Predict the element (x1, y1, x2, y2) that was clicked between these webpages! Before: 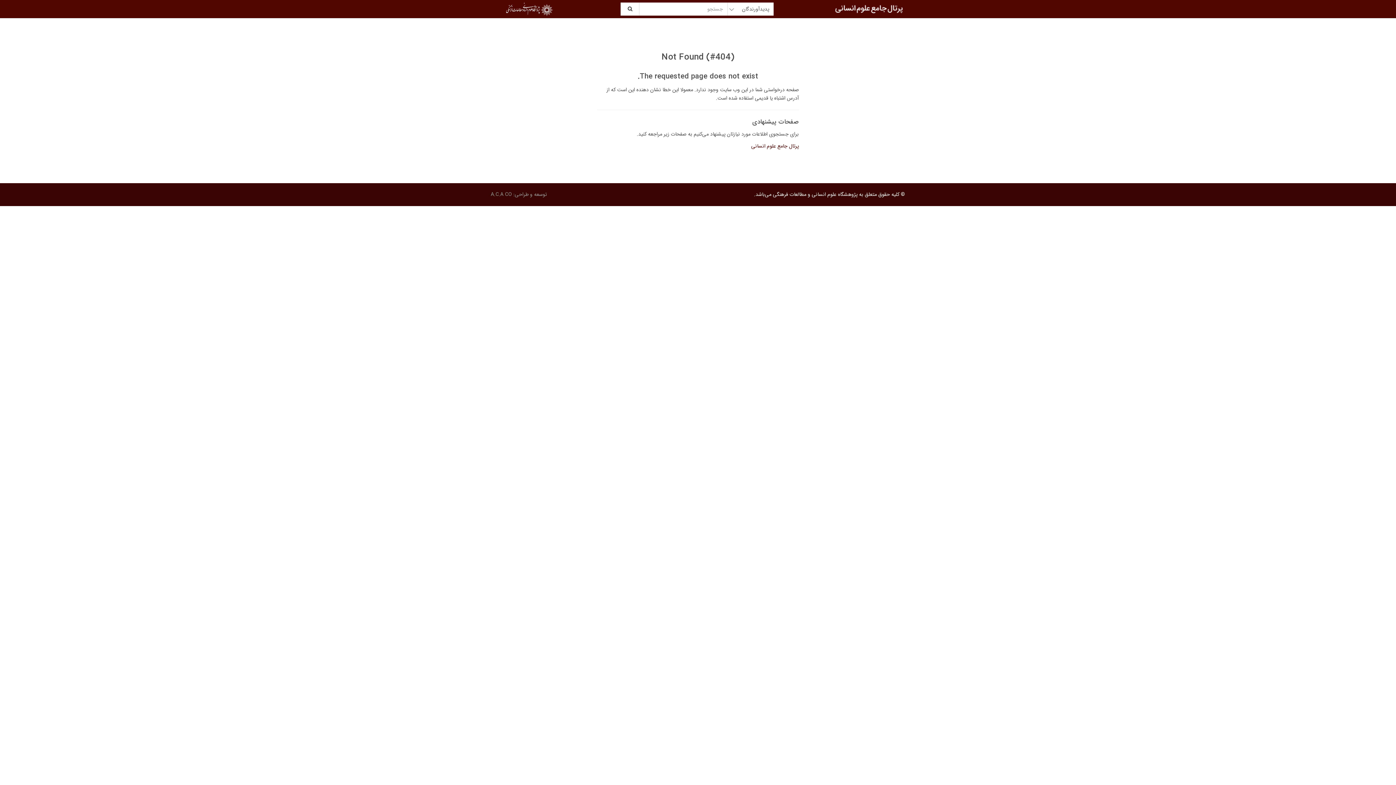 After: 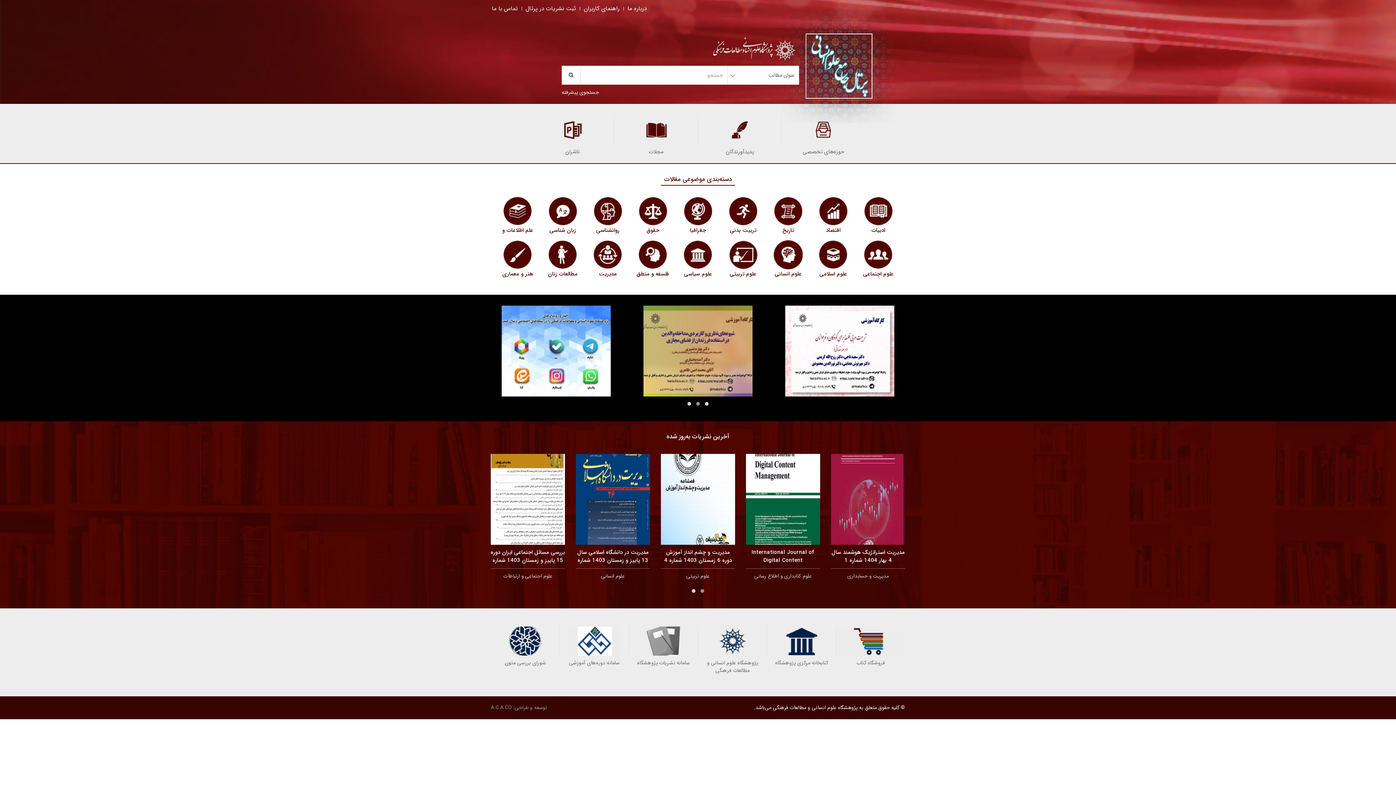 Action: bbox: (751, 142, 799, 150) label: پرتال جامع علوم انسانی